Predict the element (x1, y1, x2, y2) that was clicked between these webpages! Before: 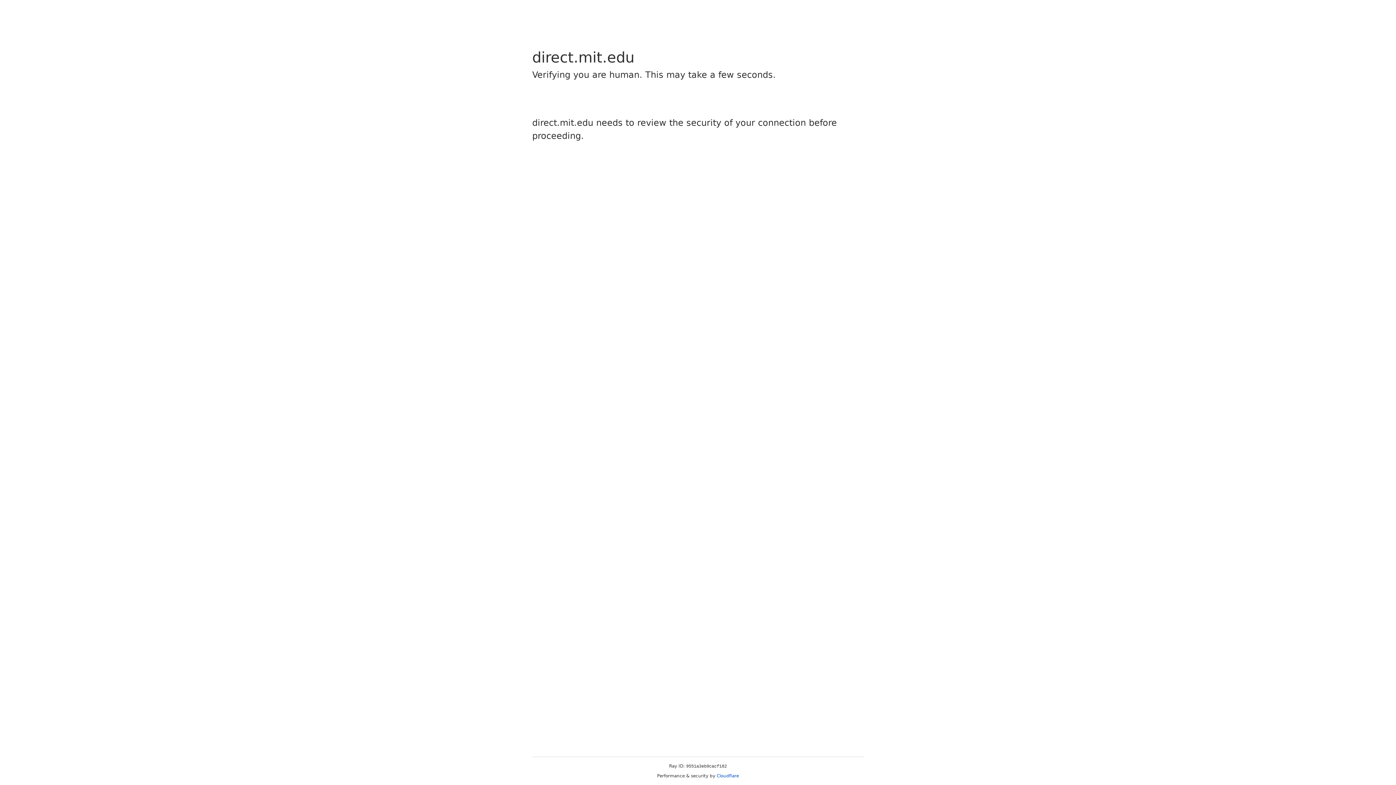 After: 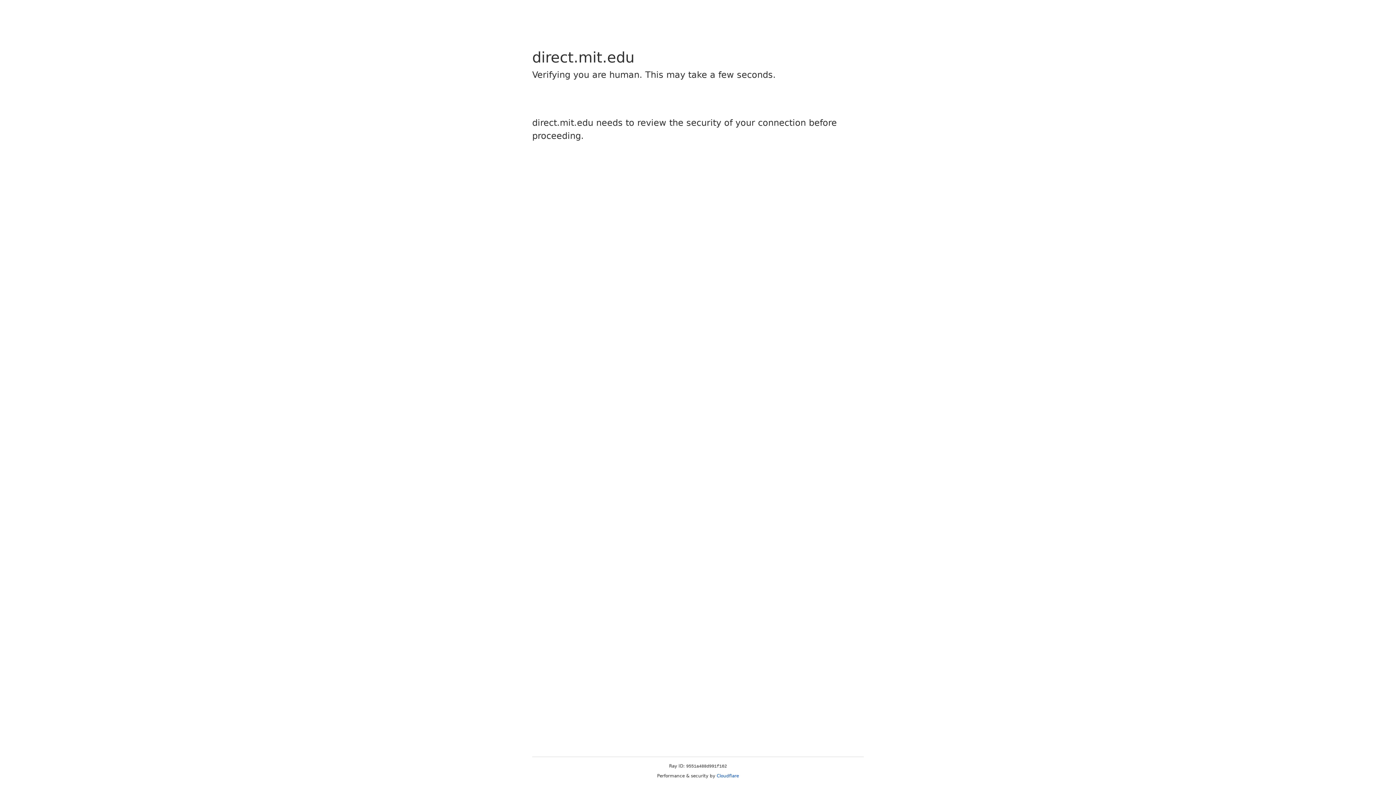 Action: label: Cloudflare bbox: (716, 773, 739, 778)